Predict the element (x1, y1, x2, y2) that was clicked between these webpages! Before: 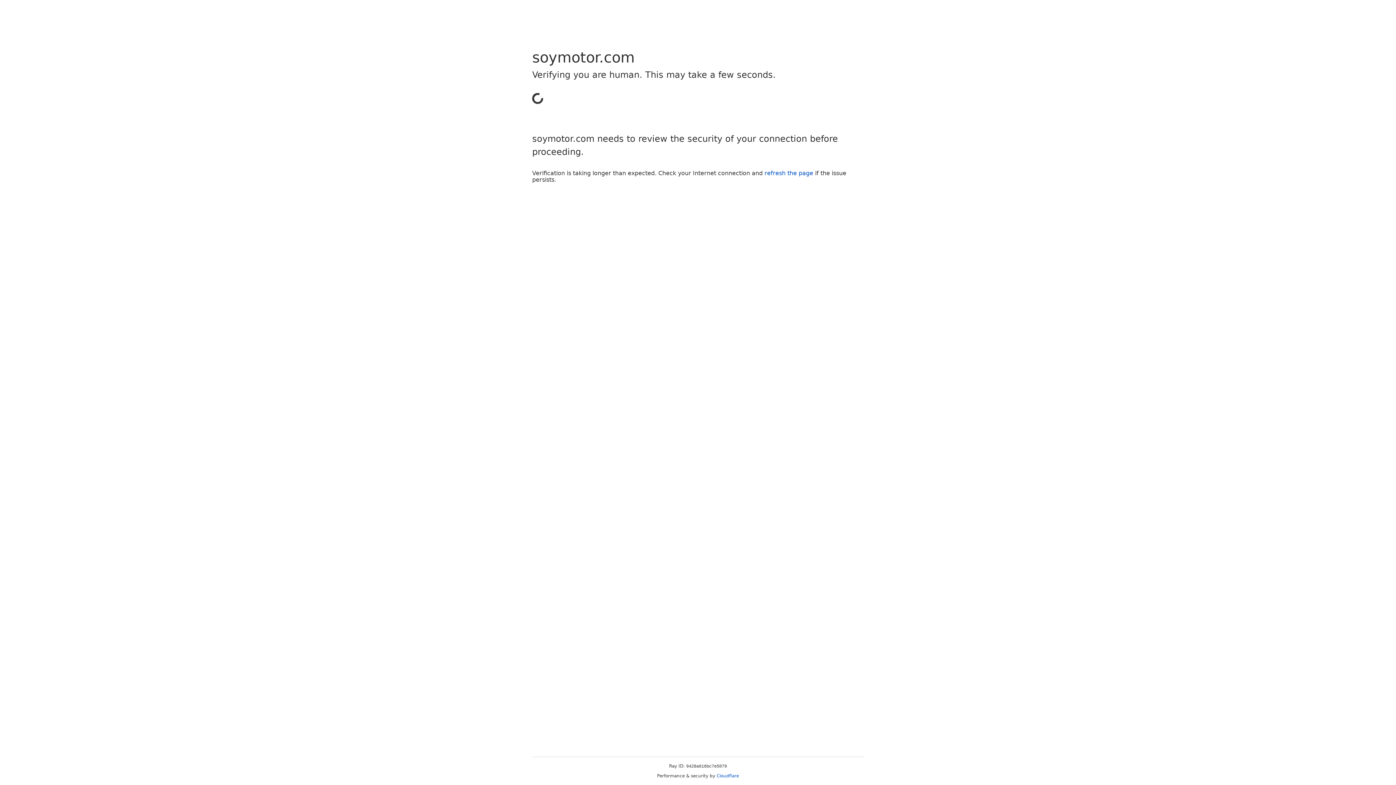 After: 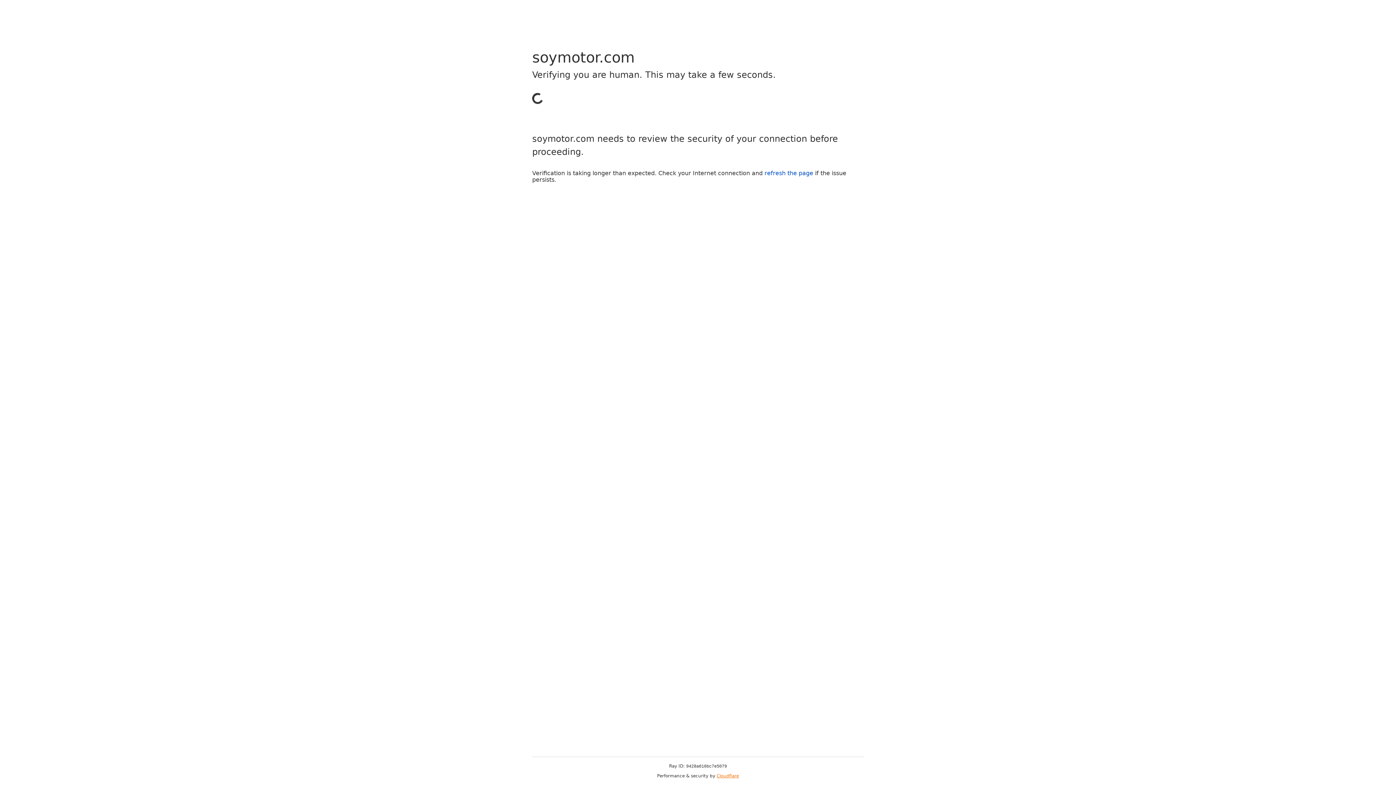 Action: bbox: (716, 773, 739, 778) label: Cloudflare